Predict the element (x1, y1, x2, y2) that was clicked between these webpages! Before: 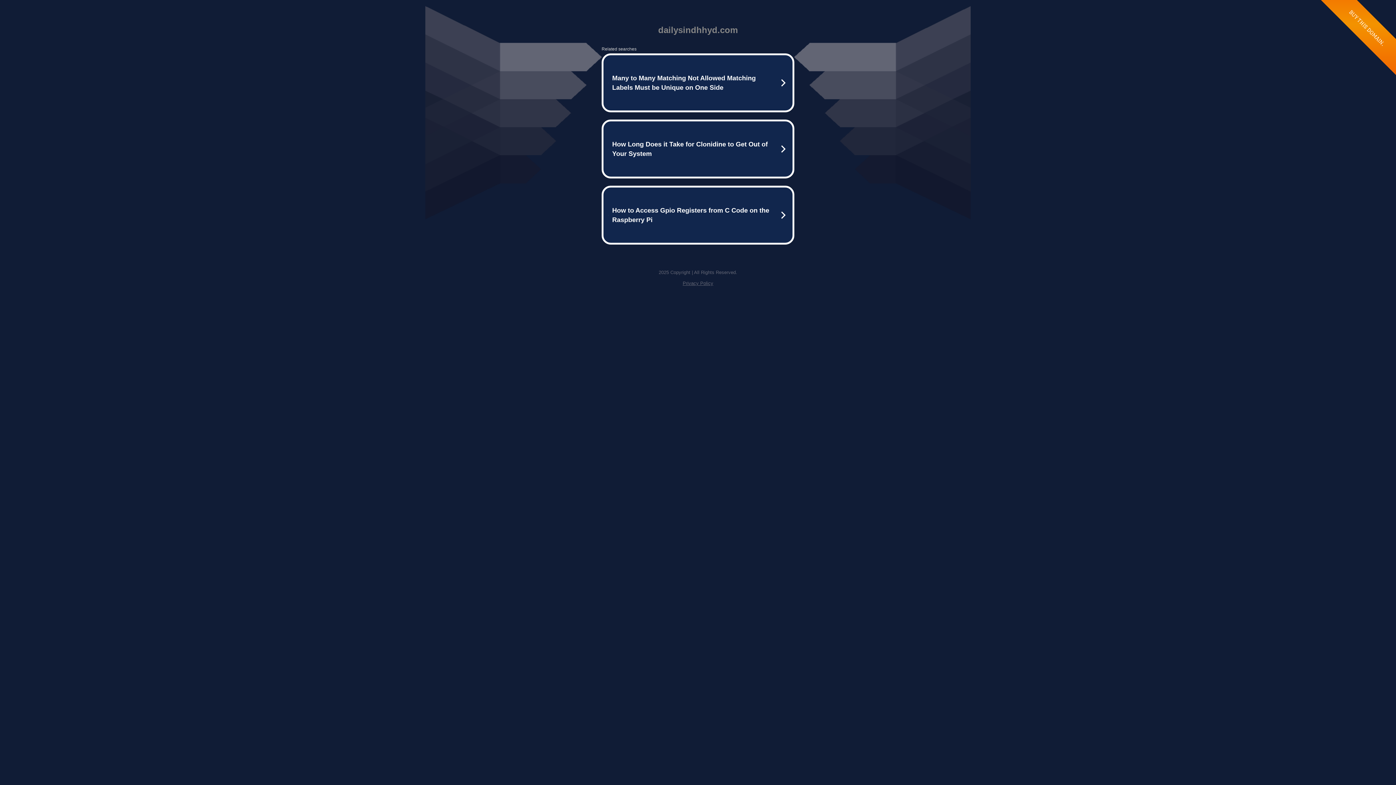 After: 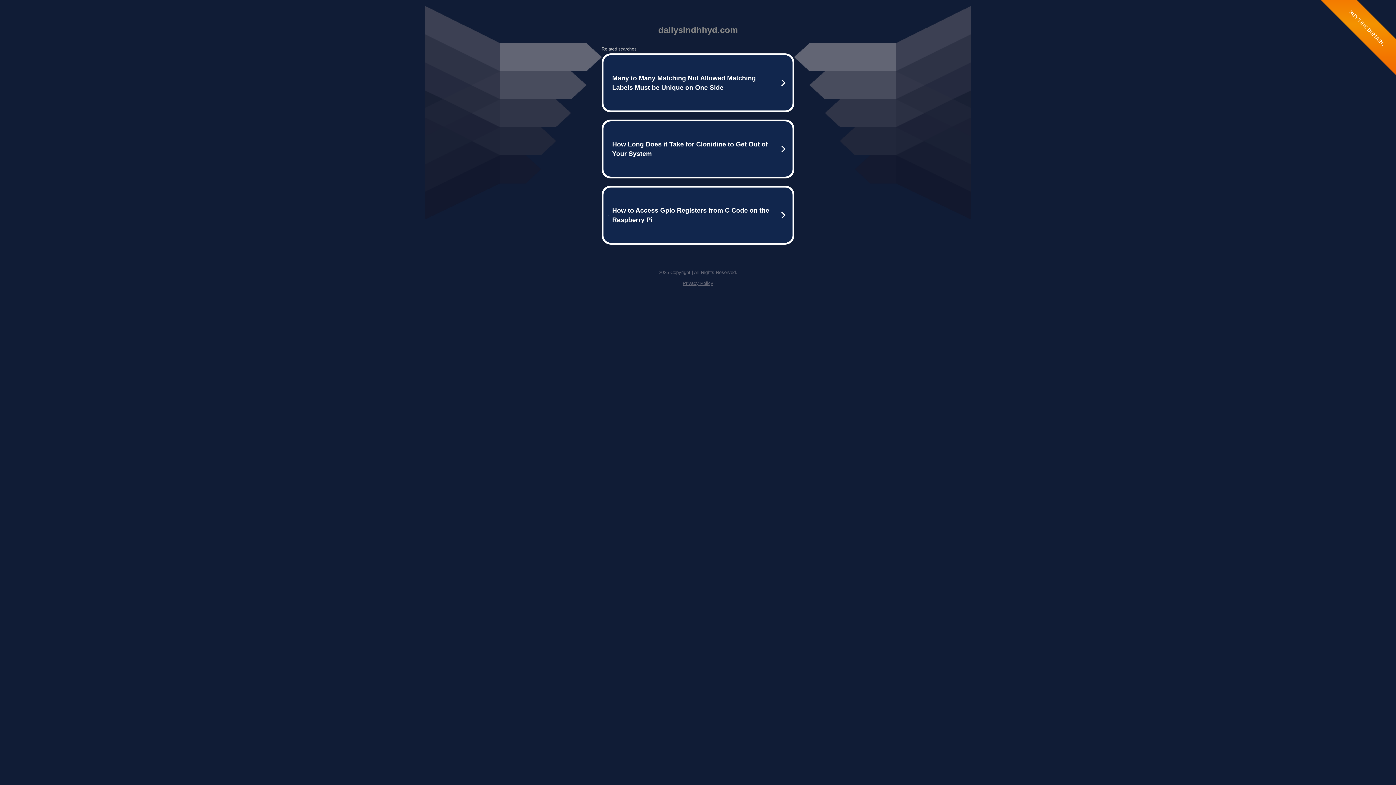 Action: bbox: (682, 280, 713, 286) label: Privacy Policy